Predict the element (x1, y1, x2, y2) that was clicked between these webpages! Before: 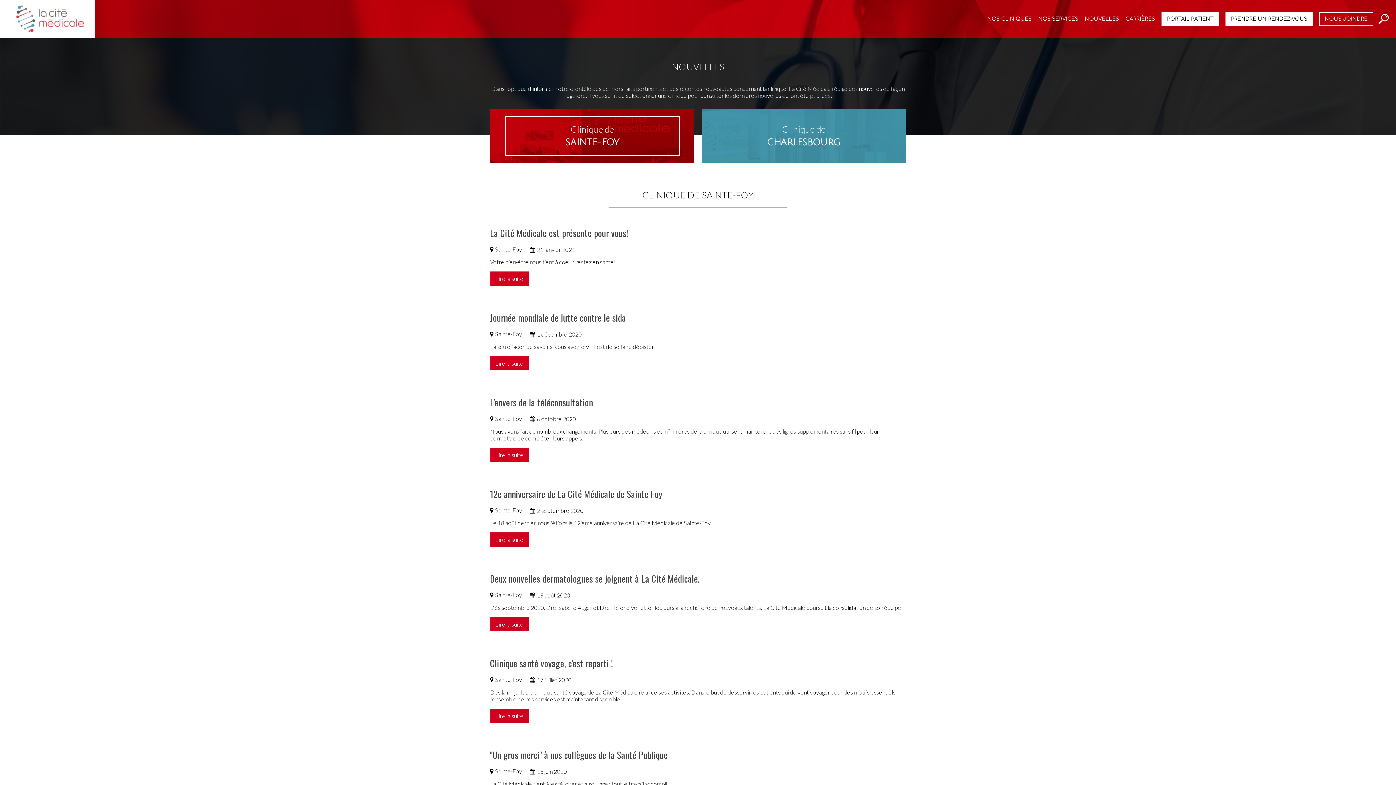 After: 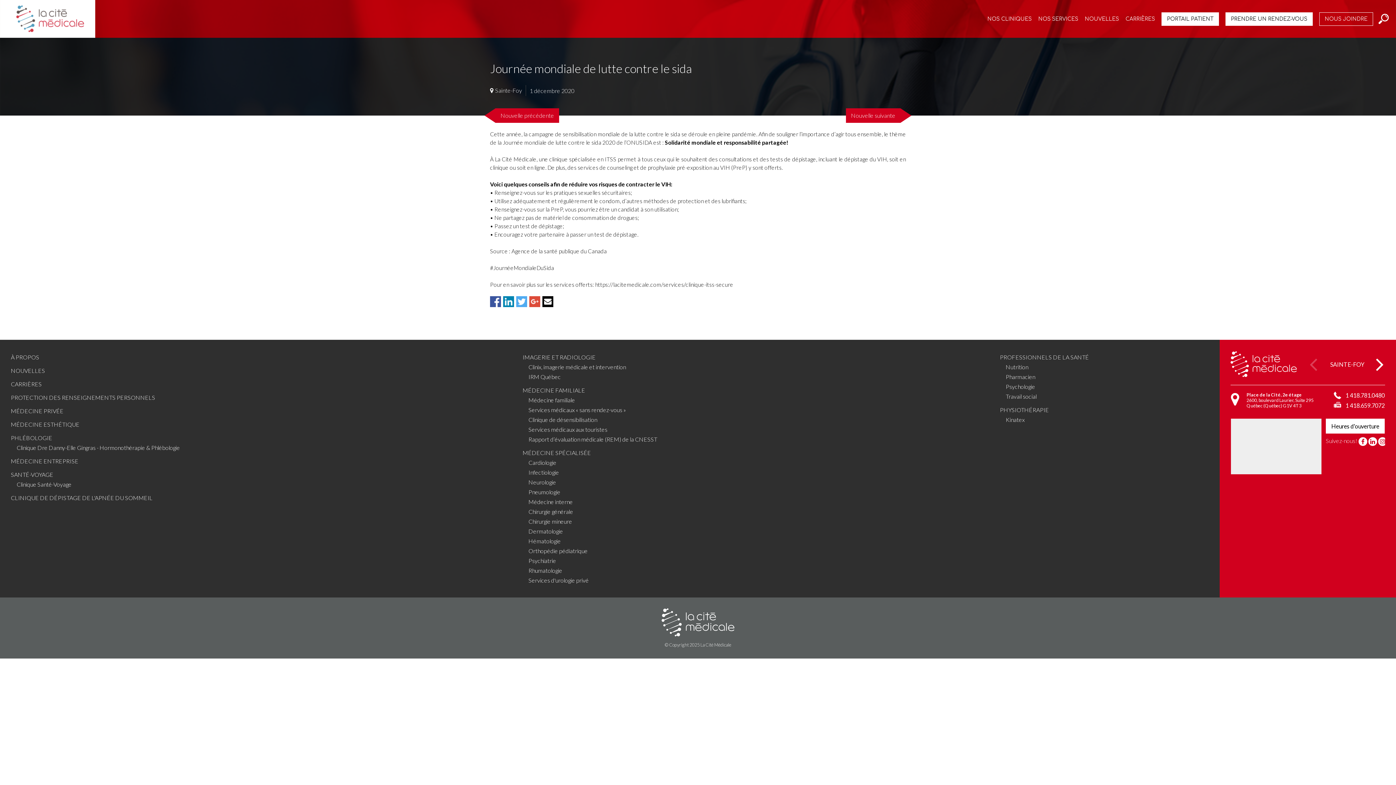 Action: bbox: (490, 310, 626, 328) label: Journée mondiale de lutte contre le sida